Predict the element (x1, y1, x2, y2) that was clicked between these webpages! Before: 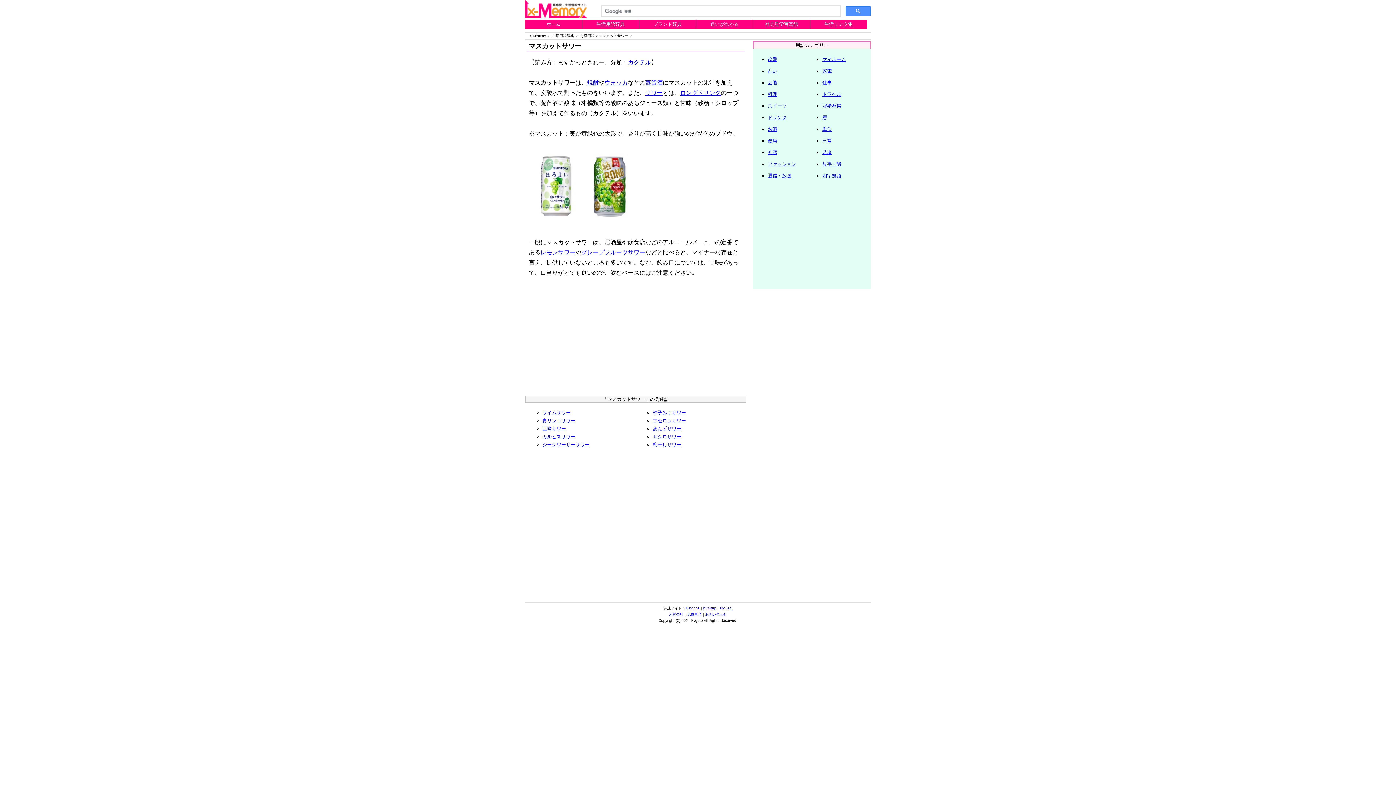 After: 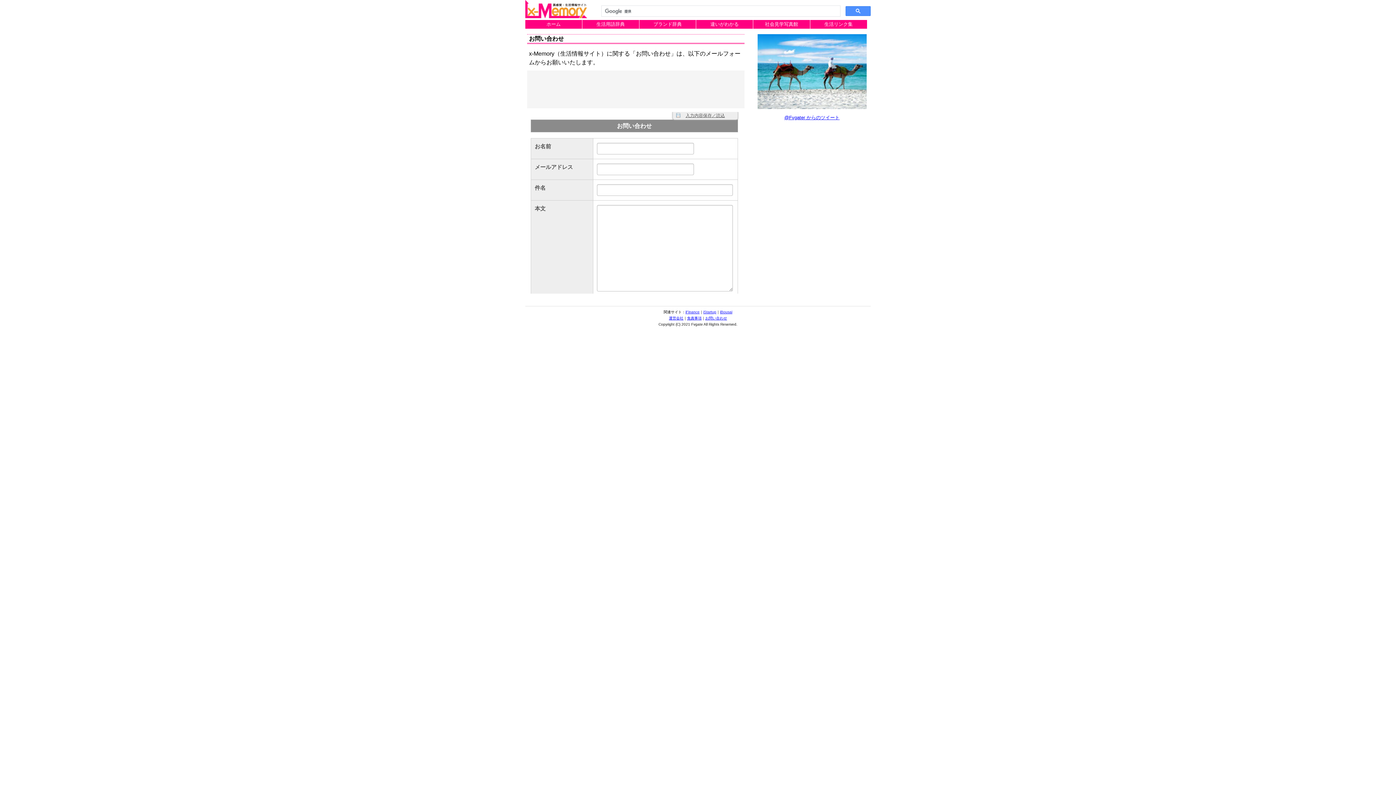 Action: bbox: (705, 612, 727, 616) label: お問い合わせ